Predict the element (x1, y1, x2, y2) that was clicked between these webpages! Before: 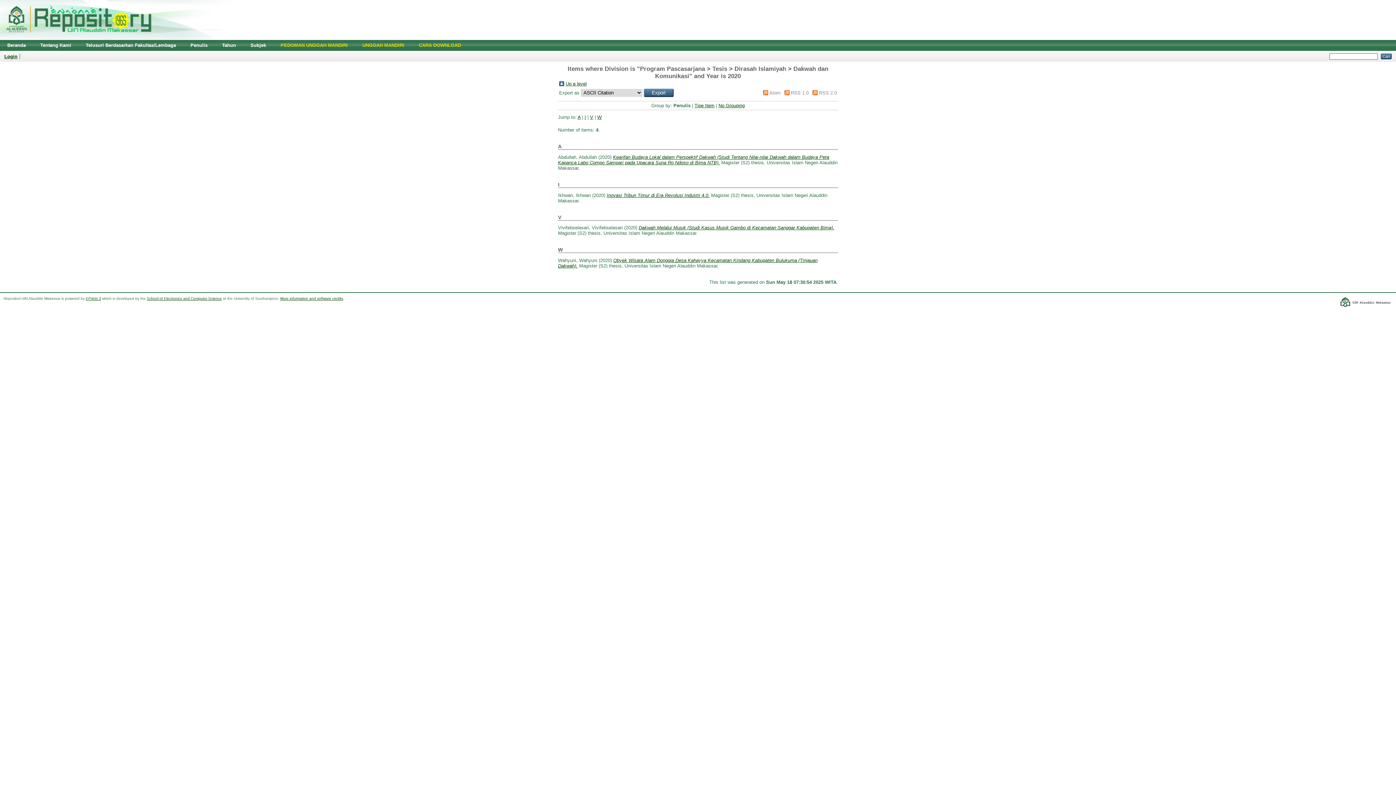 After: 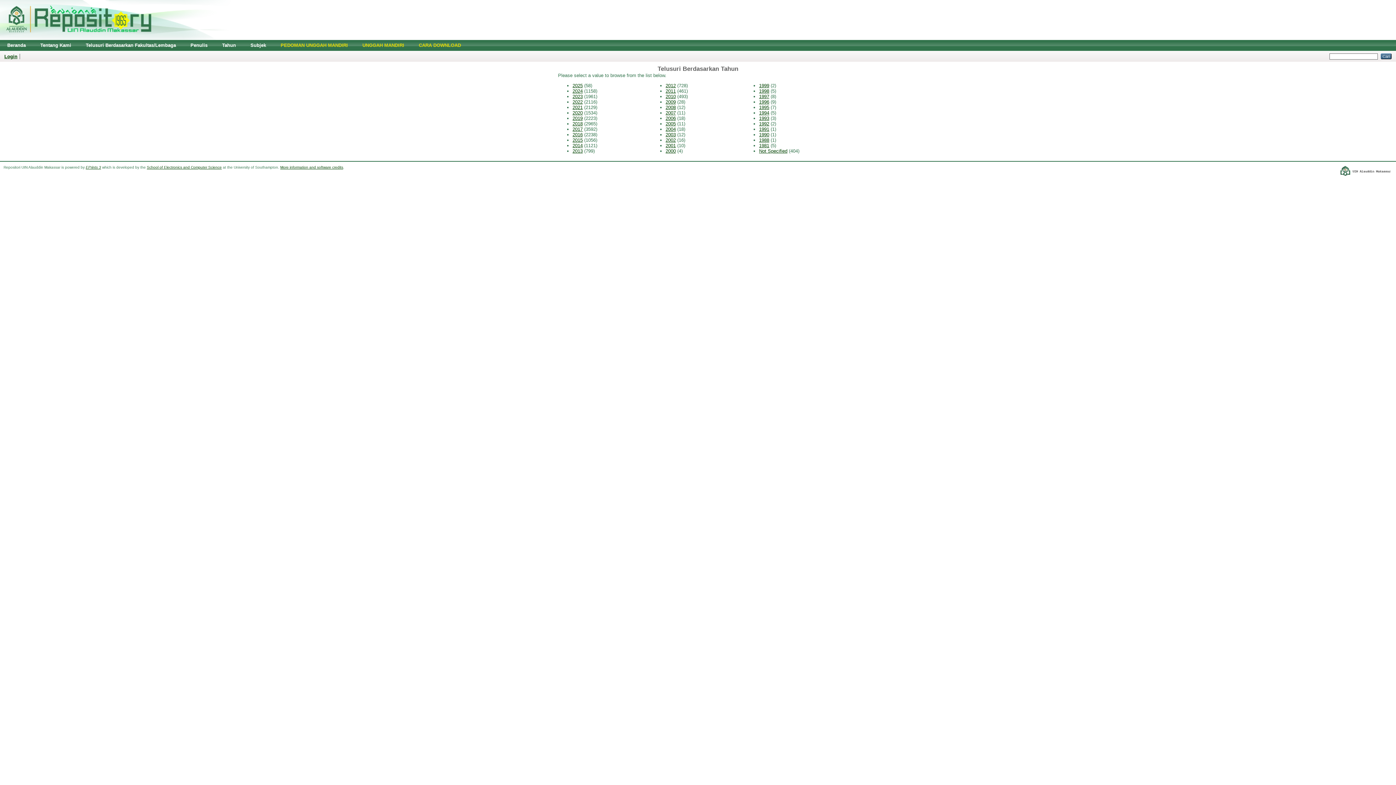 Action: bbox: (214, 40, 243, 50) label: Tahun